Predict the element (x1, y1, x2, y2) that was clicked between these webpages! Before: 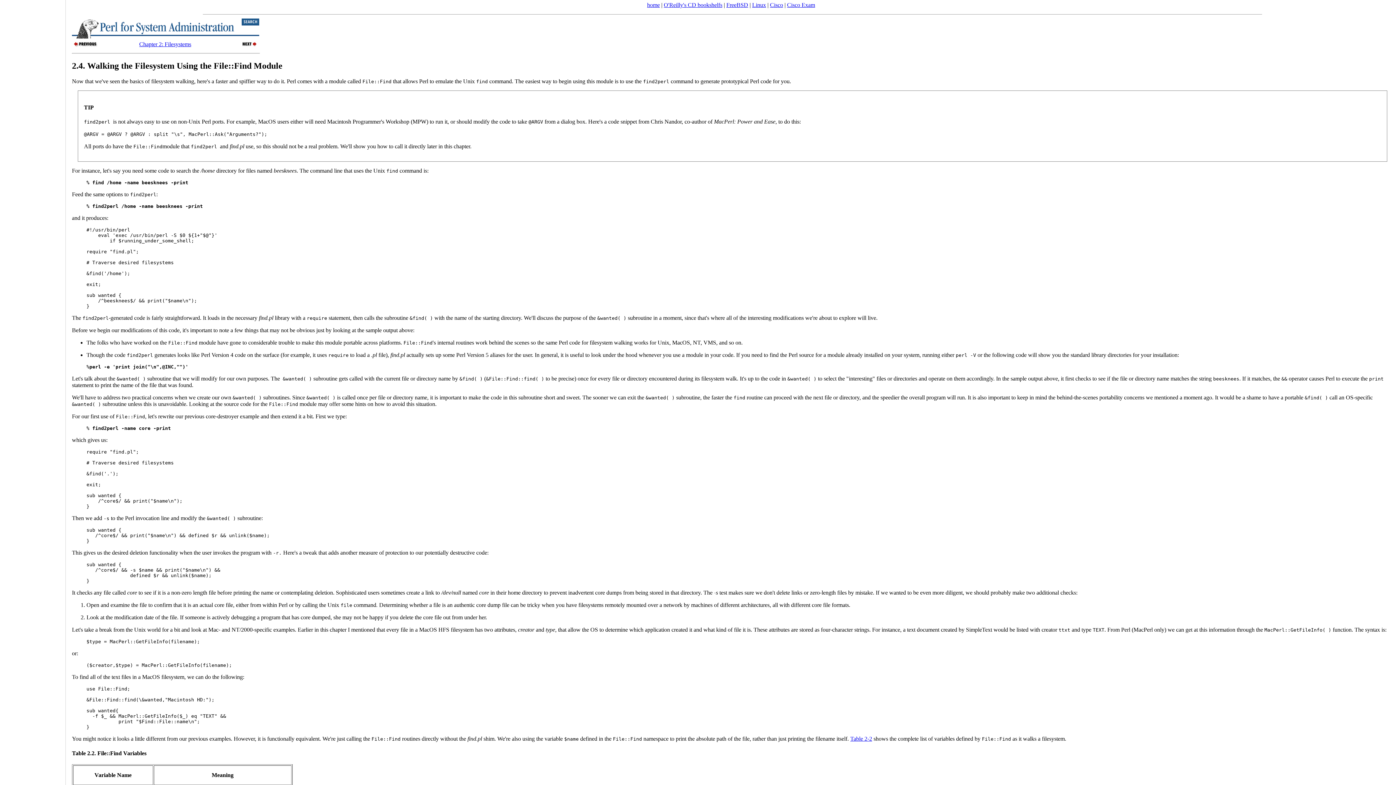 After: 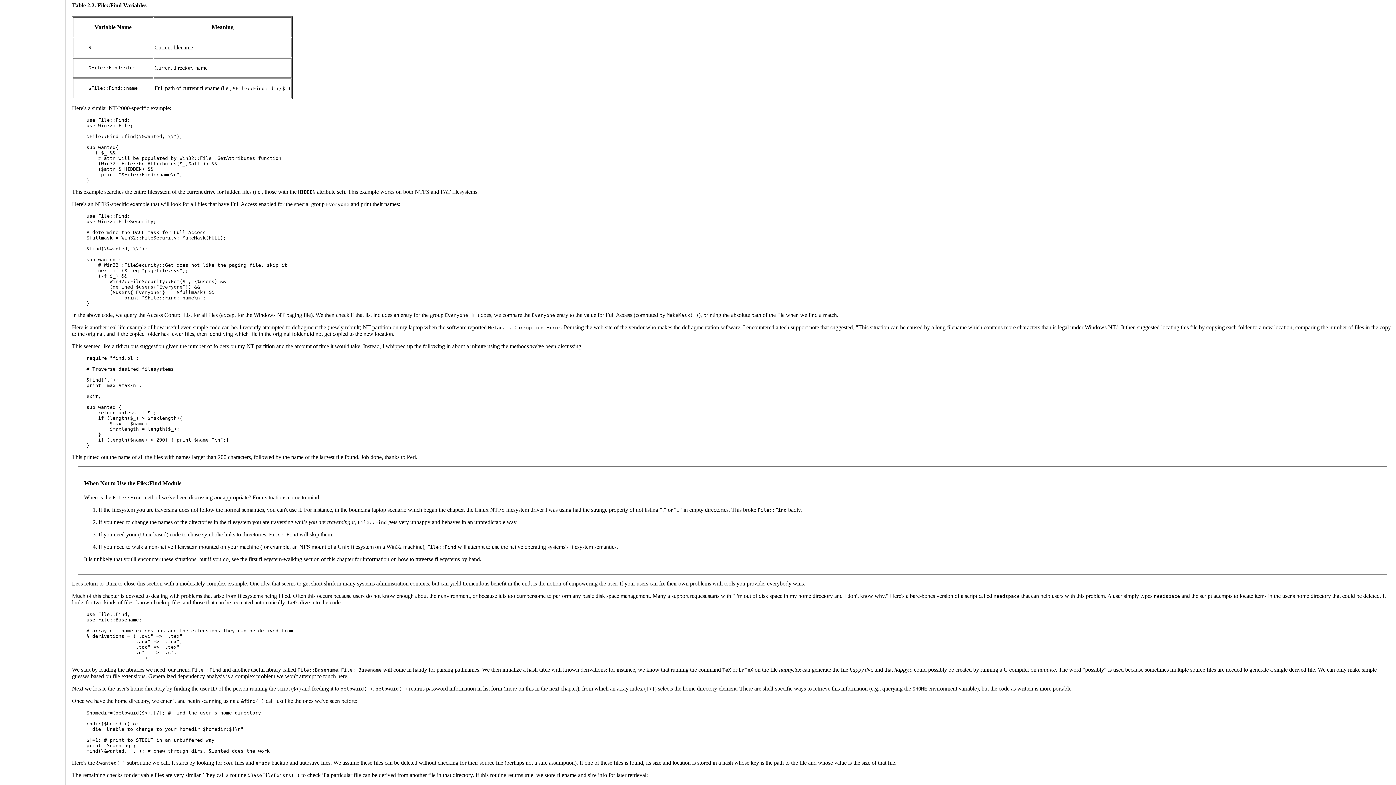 Action: label: Table 2-2 bbox: (850, 736, 872, 742)